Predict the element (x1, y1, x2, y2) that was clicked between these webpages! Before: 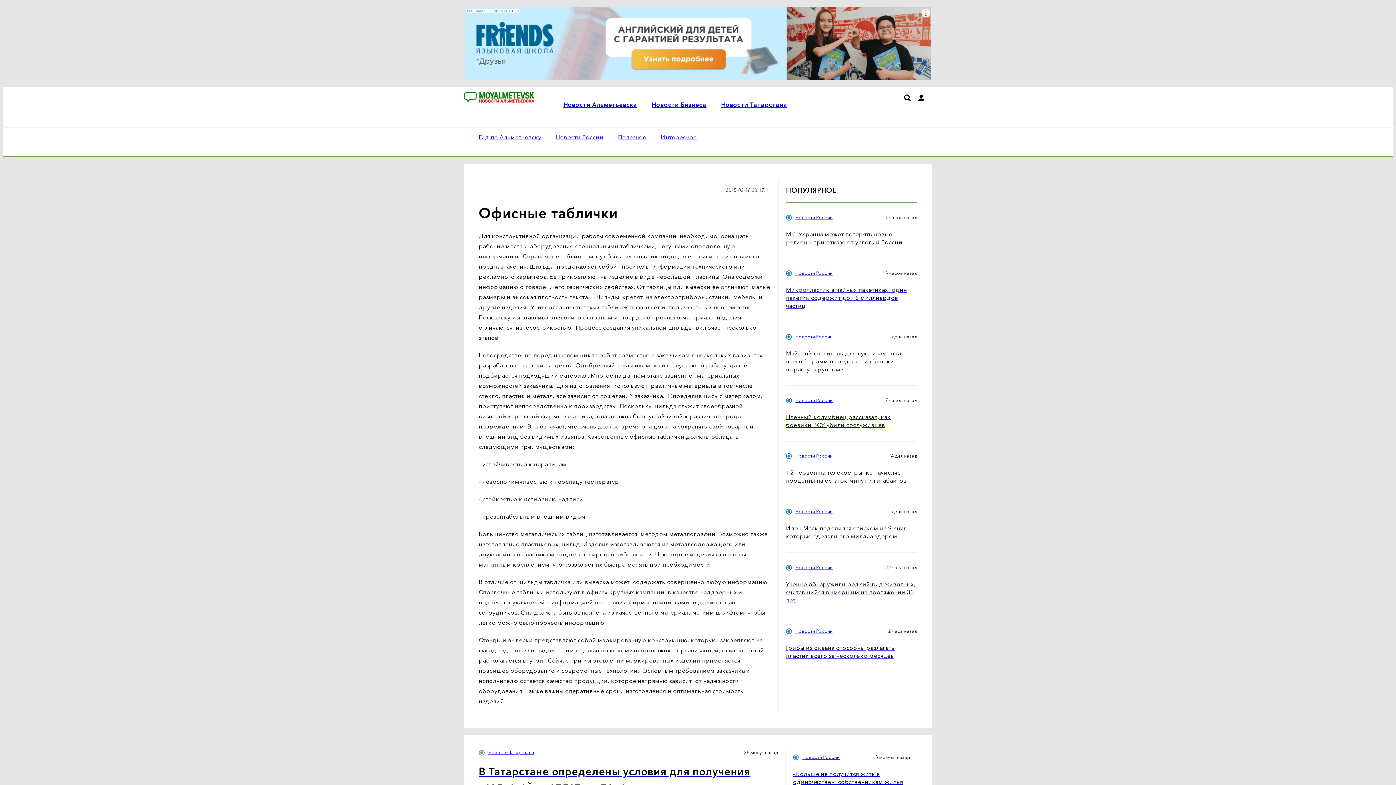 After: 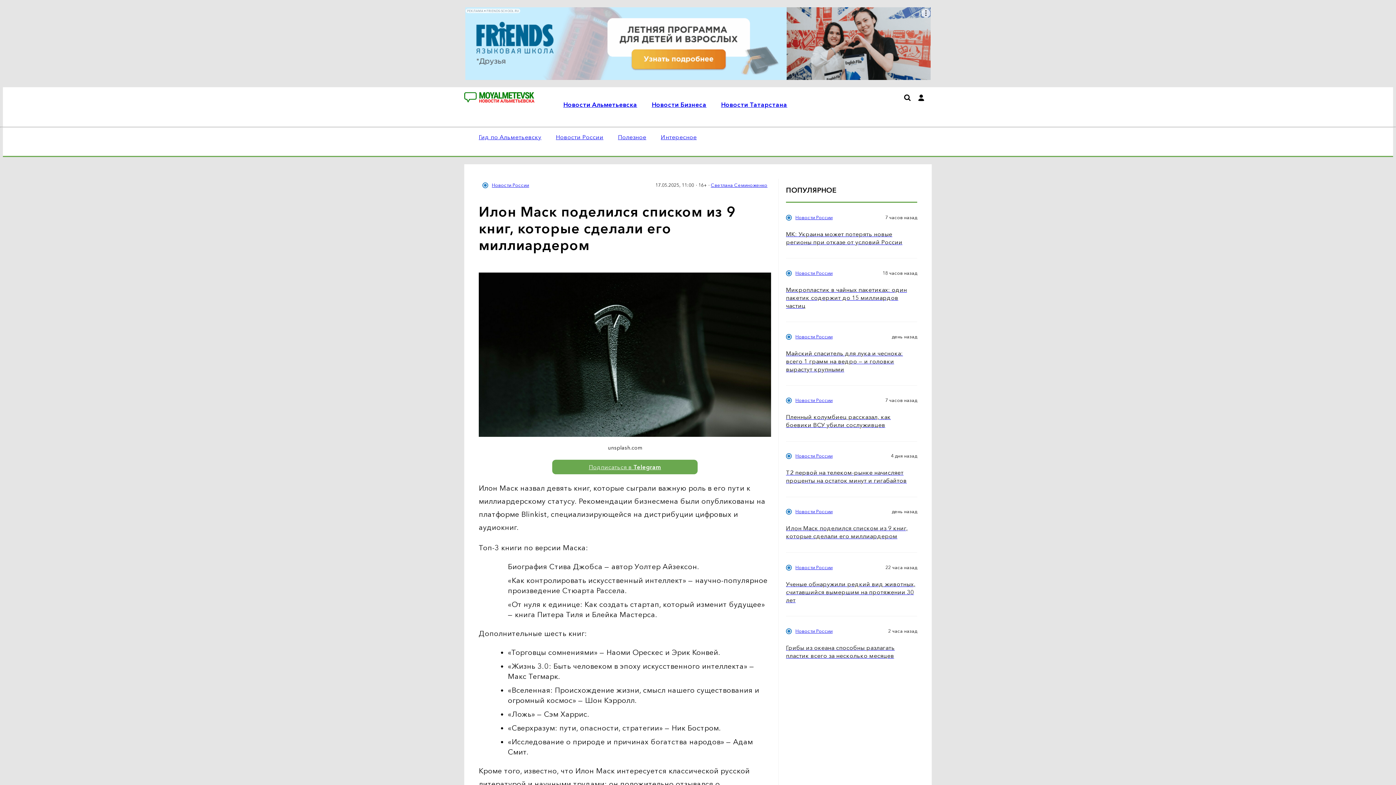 Action: label: Илон Маск поделился списком из 9 книг, которые сделали его миллиардером bbox: (786, 524, 917, 540)